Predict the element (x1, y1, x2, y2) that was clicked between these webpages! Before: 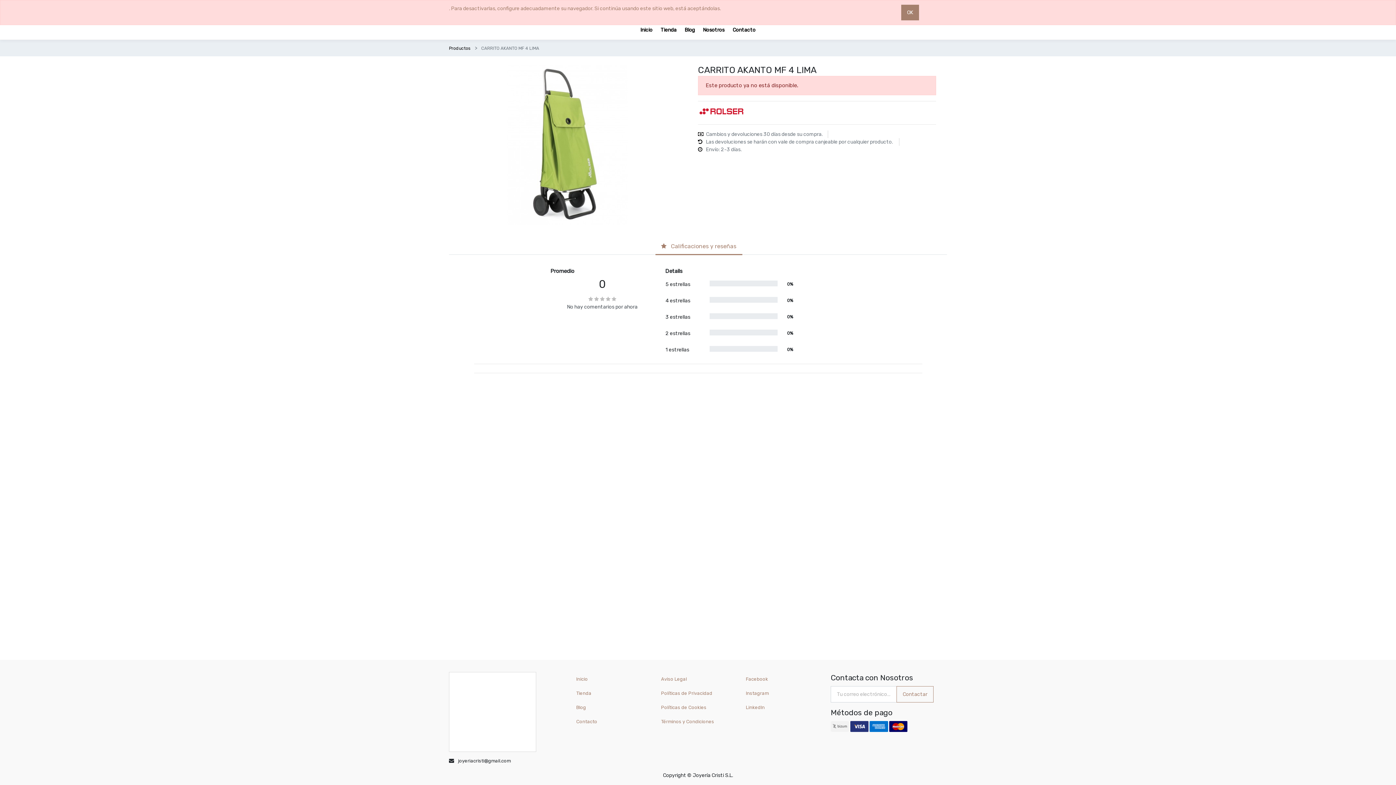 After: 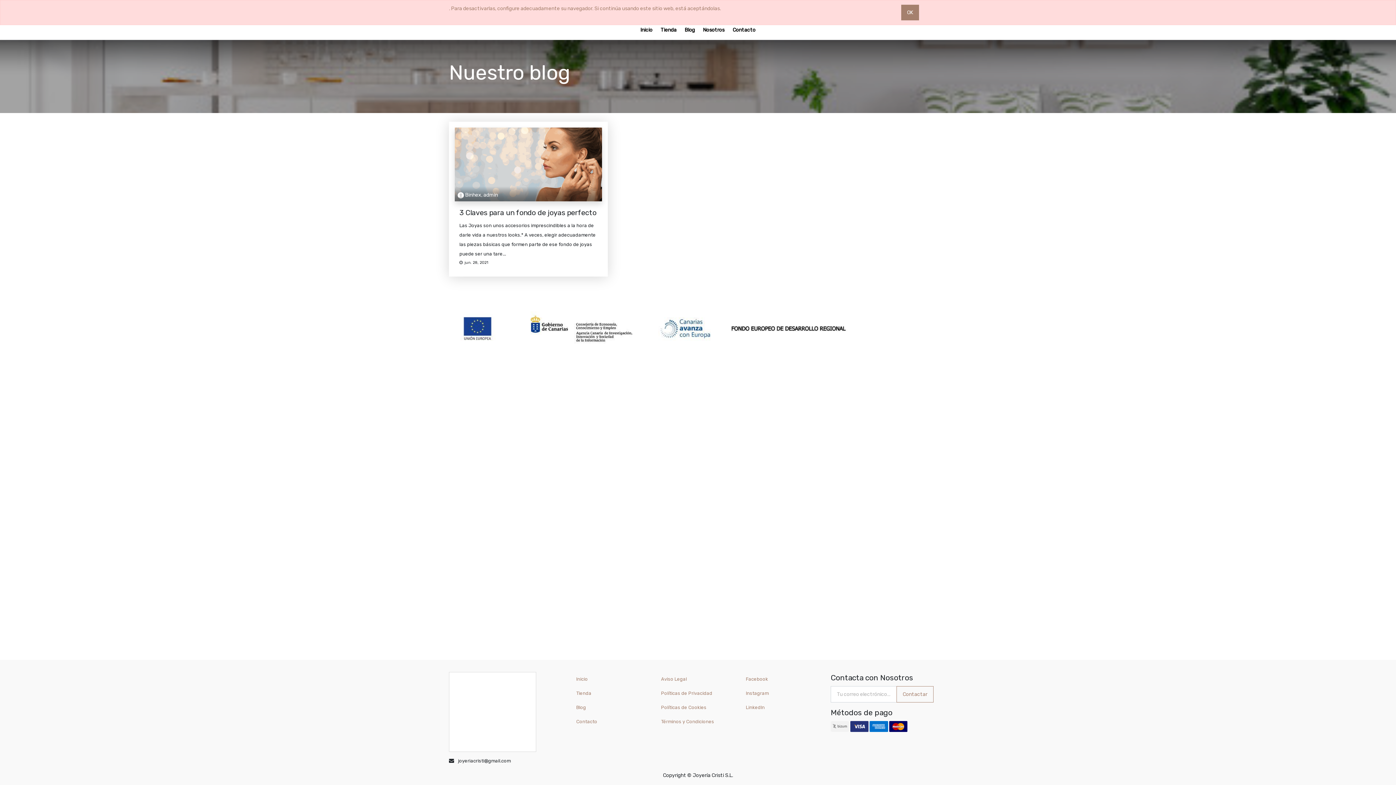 Action: bbox: (576, 704, 650, 711) label: Blog